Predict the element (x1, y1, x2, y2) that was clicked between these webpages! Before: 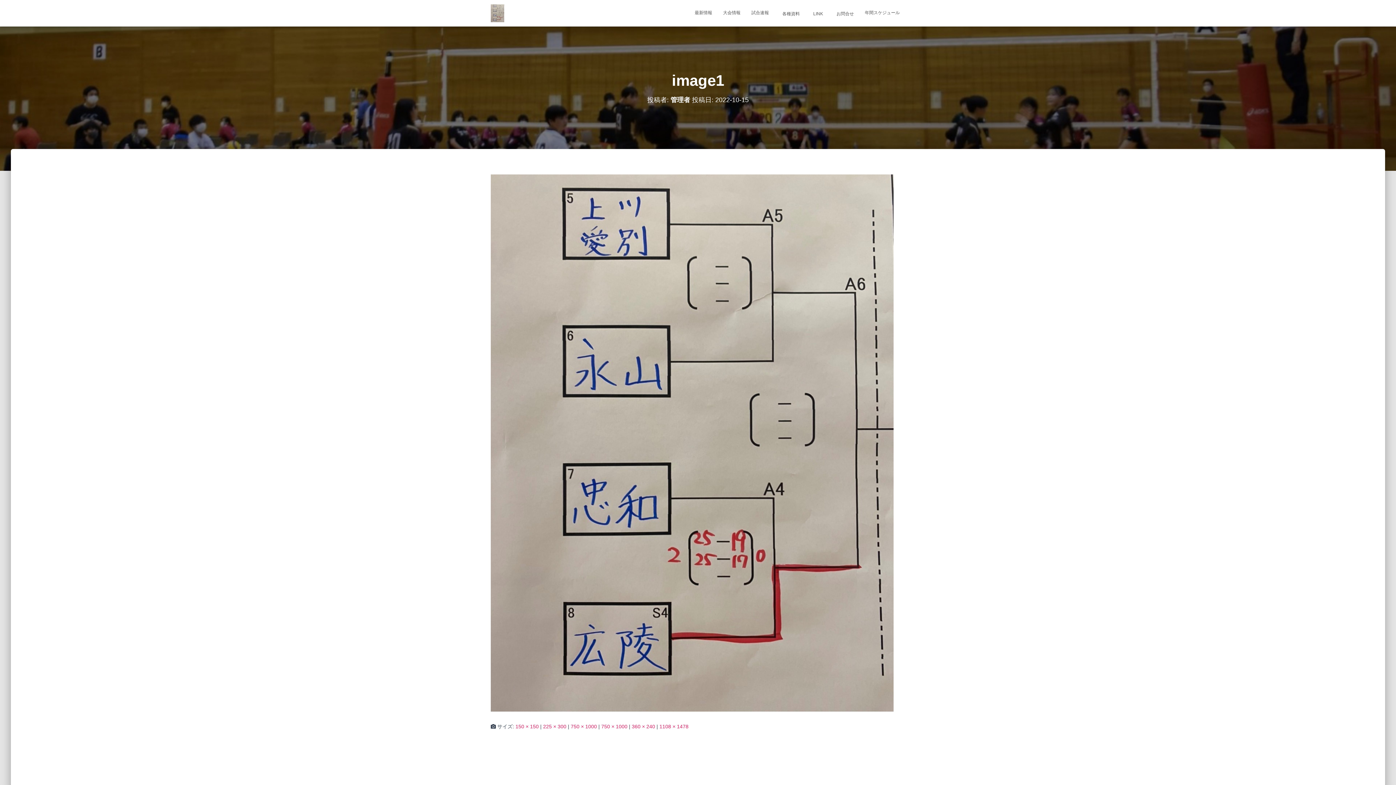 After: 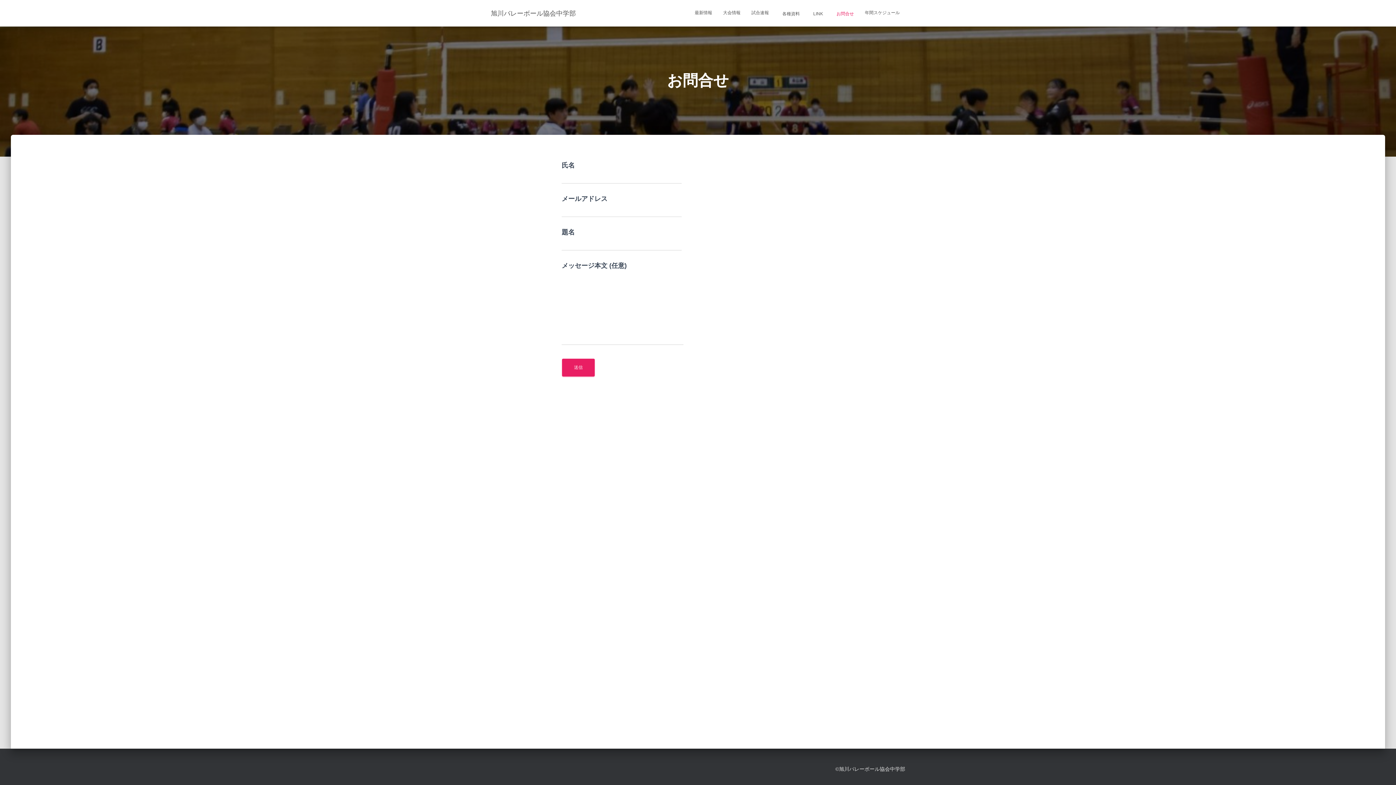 Action: label:  お問合せ bbox: (828, 3, 859, 22)